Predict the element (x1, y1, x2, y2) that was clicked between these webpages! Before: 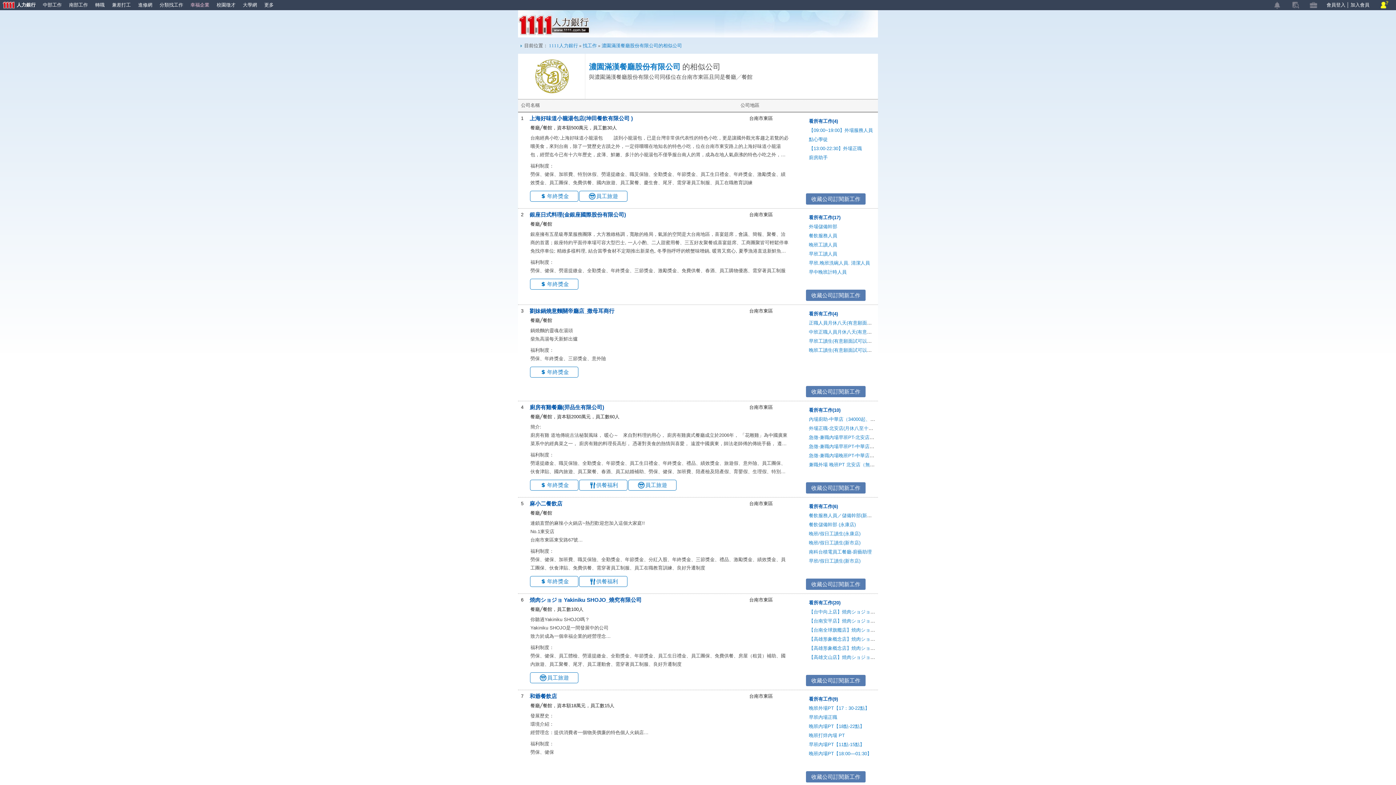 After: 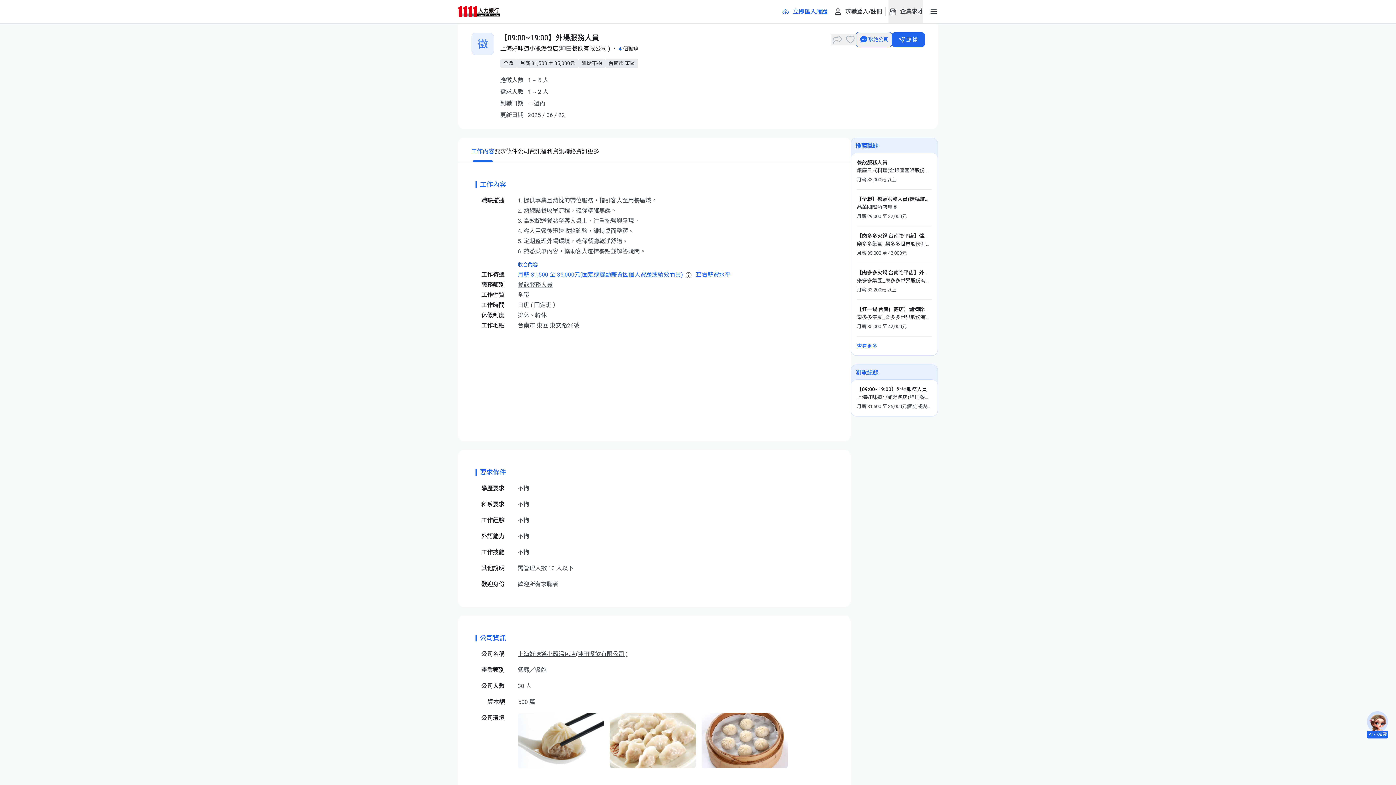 Action: bbox: (809, 127, 873, 133) label: 【09:00~19:00】外場服務人員